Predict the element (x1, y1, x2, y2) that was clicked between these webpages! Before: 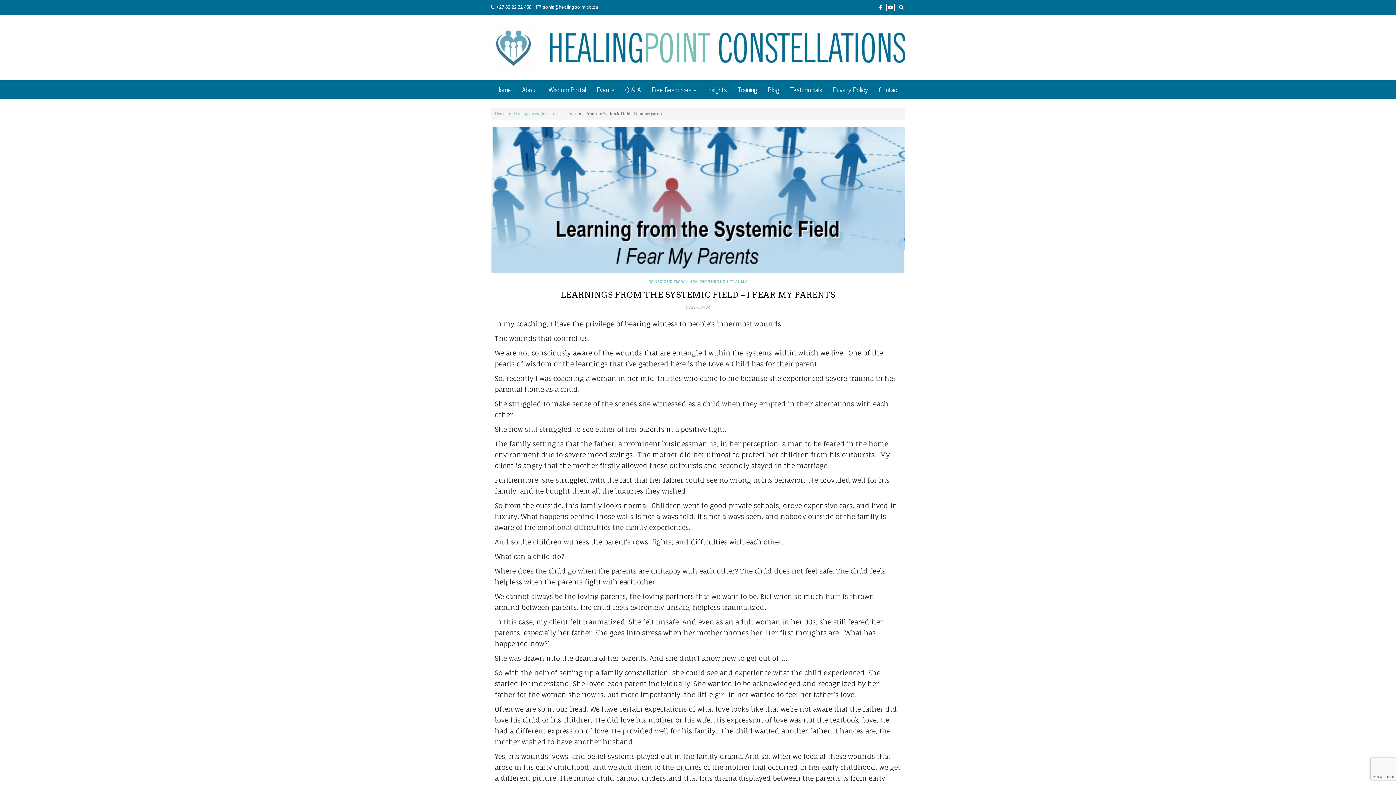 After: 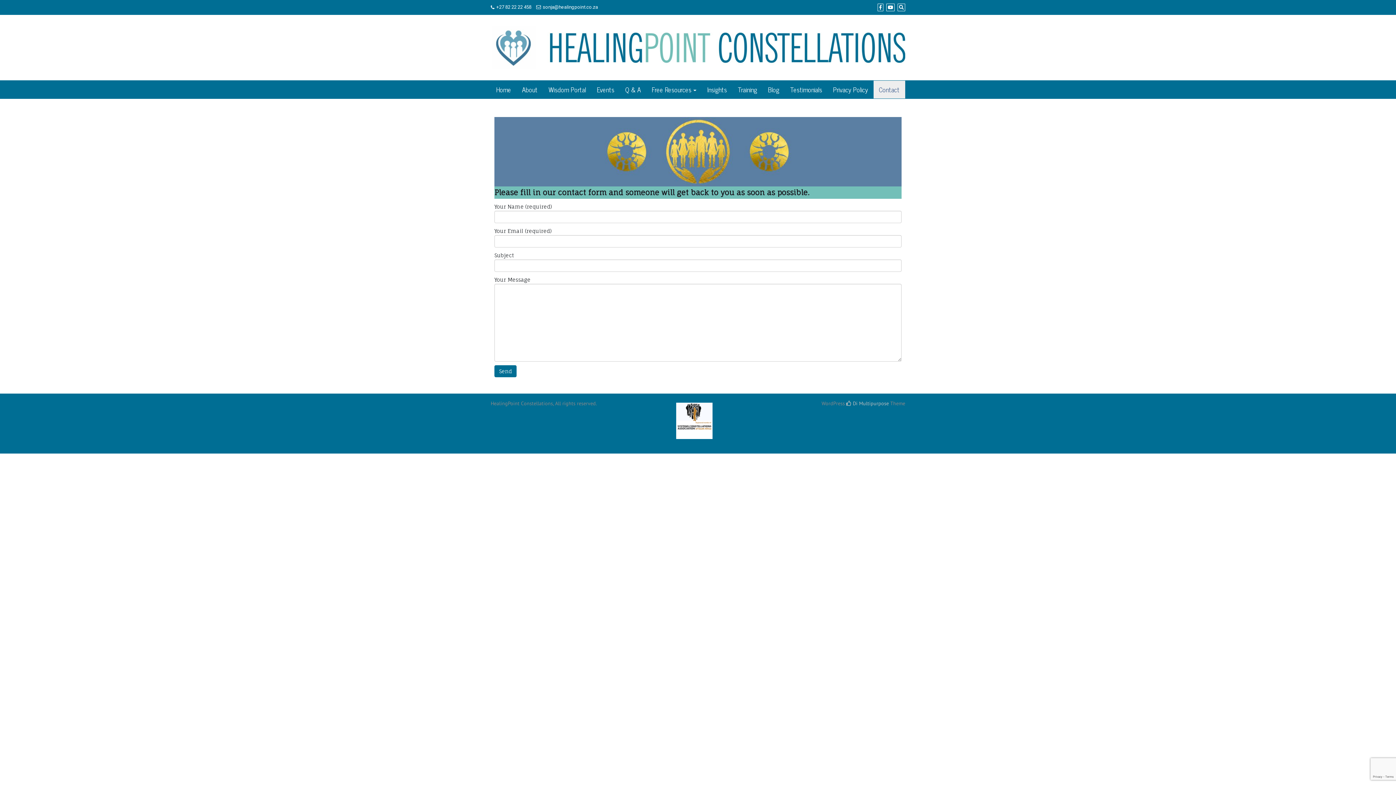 Action: bbox: (873, 80, 905, 98) label: Contact